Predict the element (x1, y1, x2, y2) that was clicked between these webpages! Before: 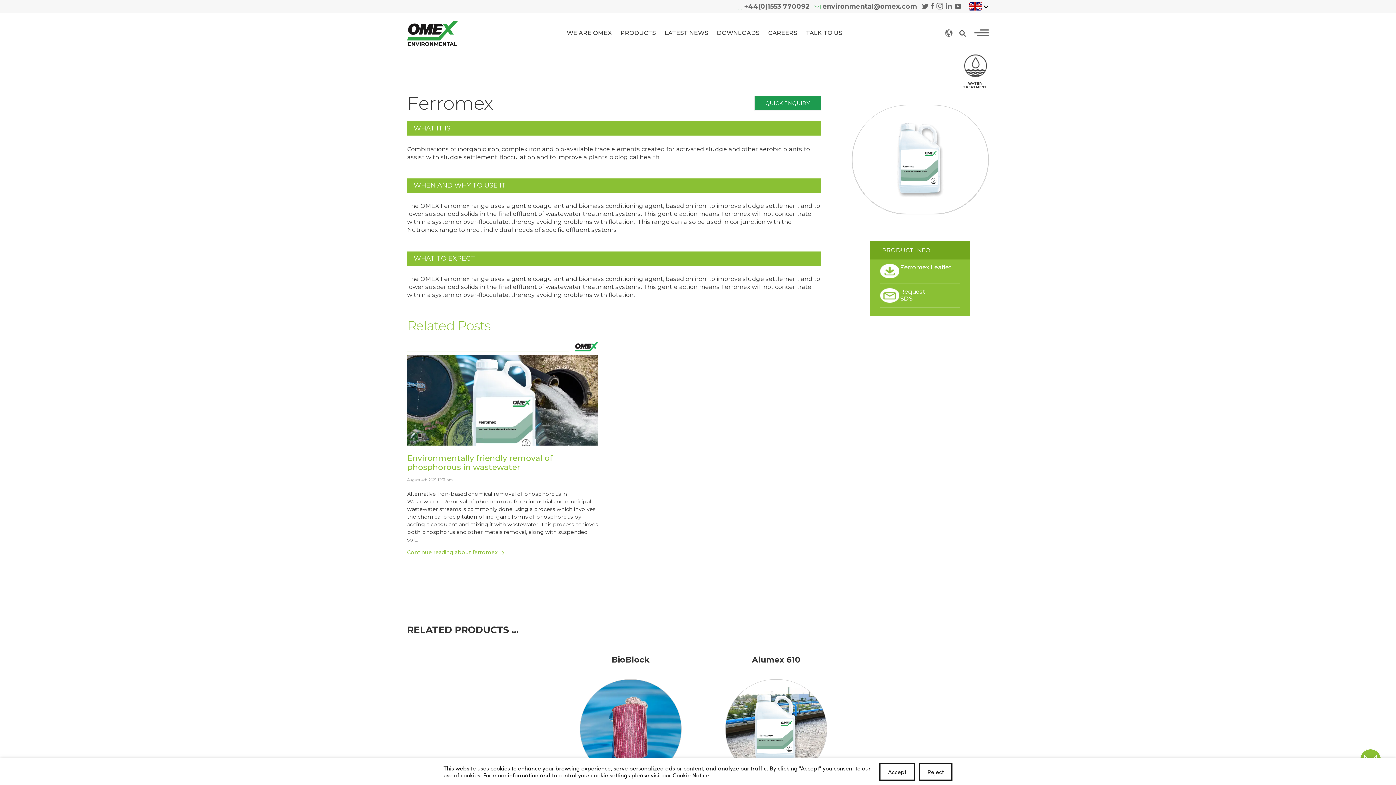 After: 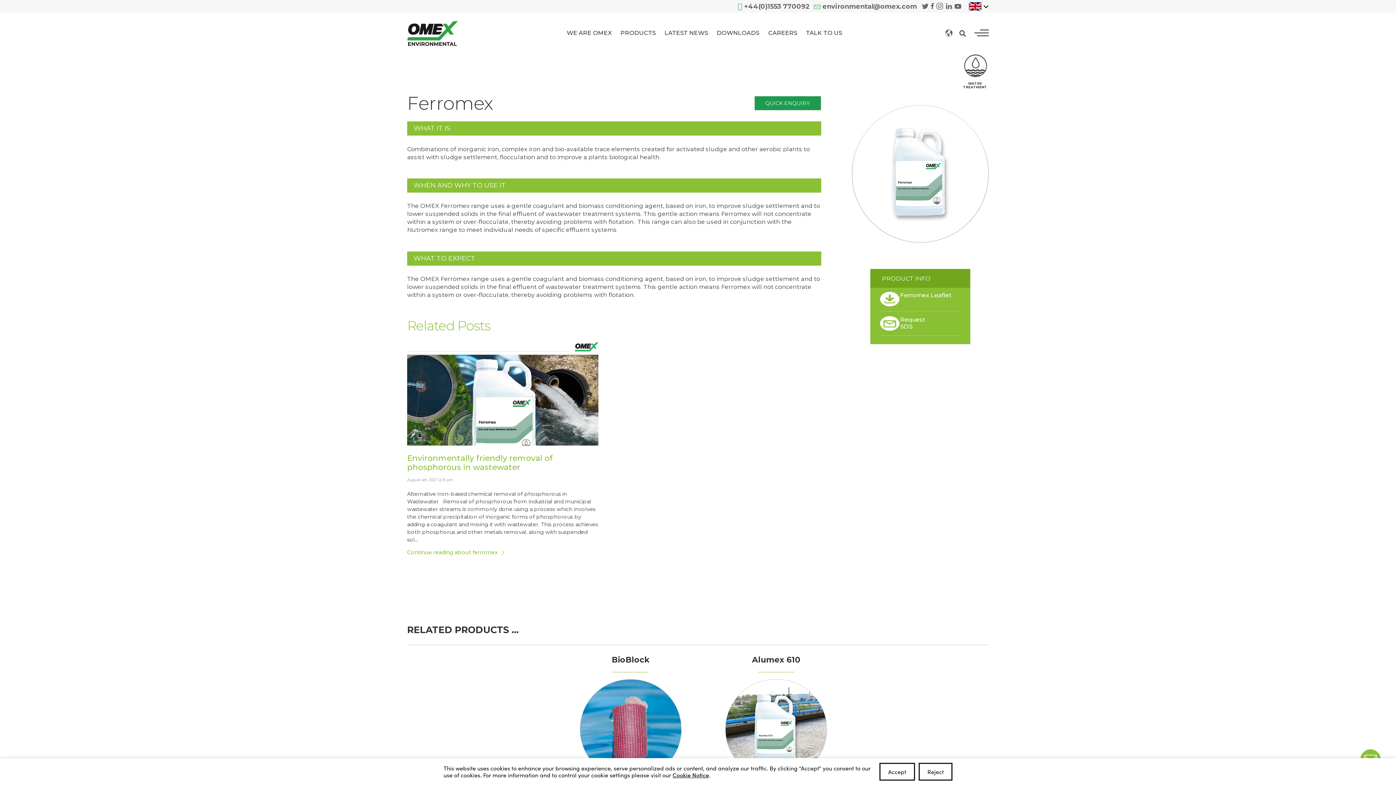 Action: bbox: (954, 1, 961, 9)